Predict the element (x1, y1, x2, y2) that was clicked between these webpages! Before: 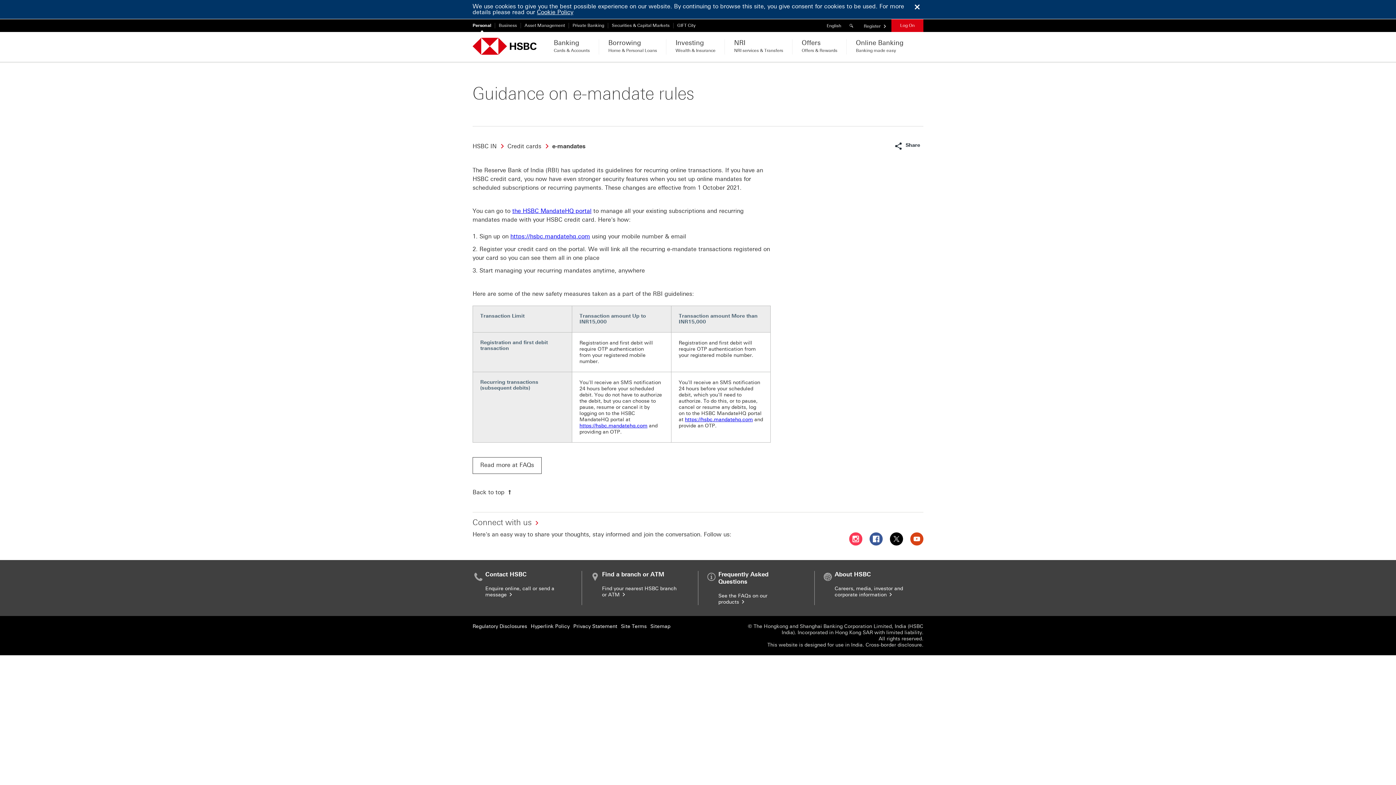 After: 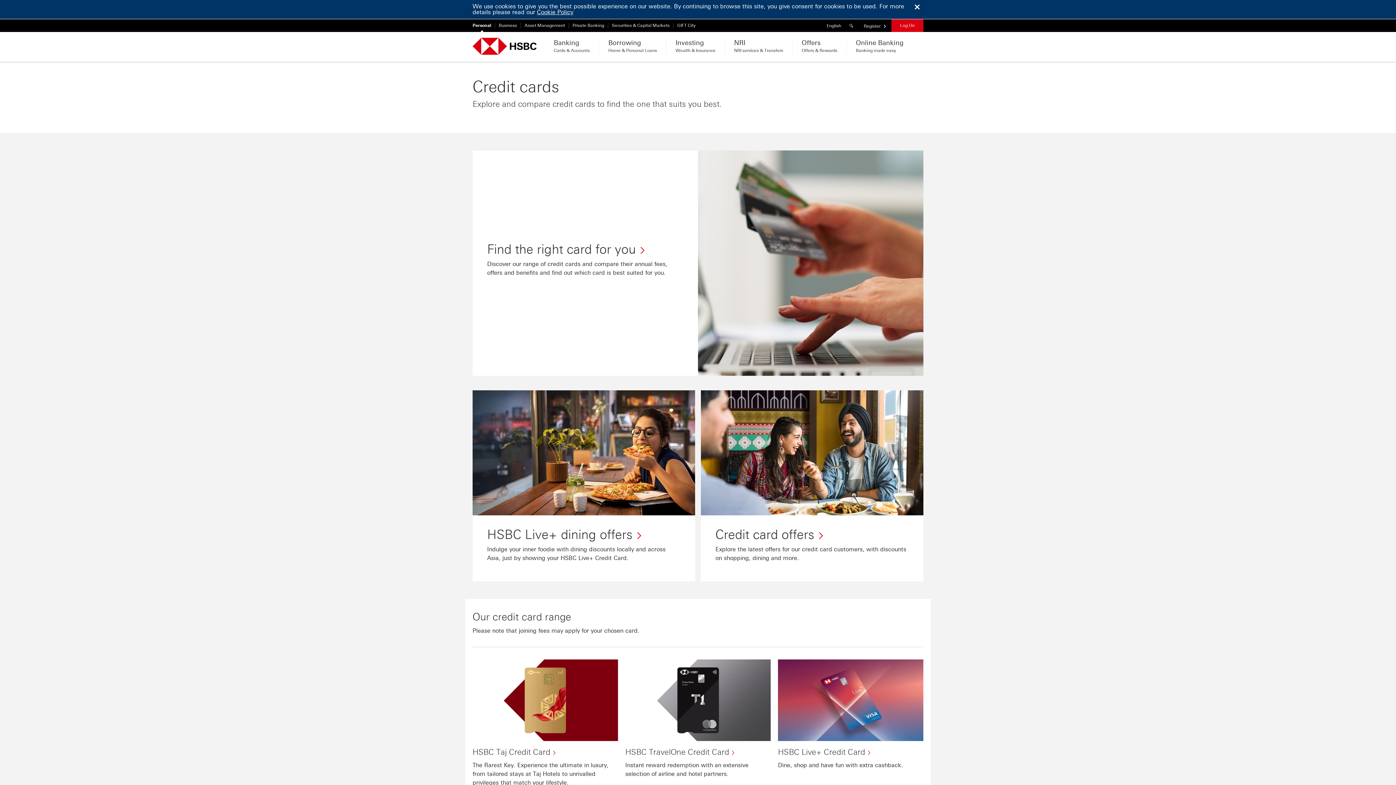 Action: label: Credit cards  bbox: (507, 141, 551, 150)